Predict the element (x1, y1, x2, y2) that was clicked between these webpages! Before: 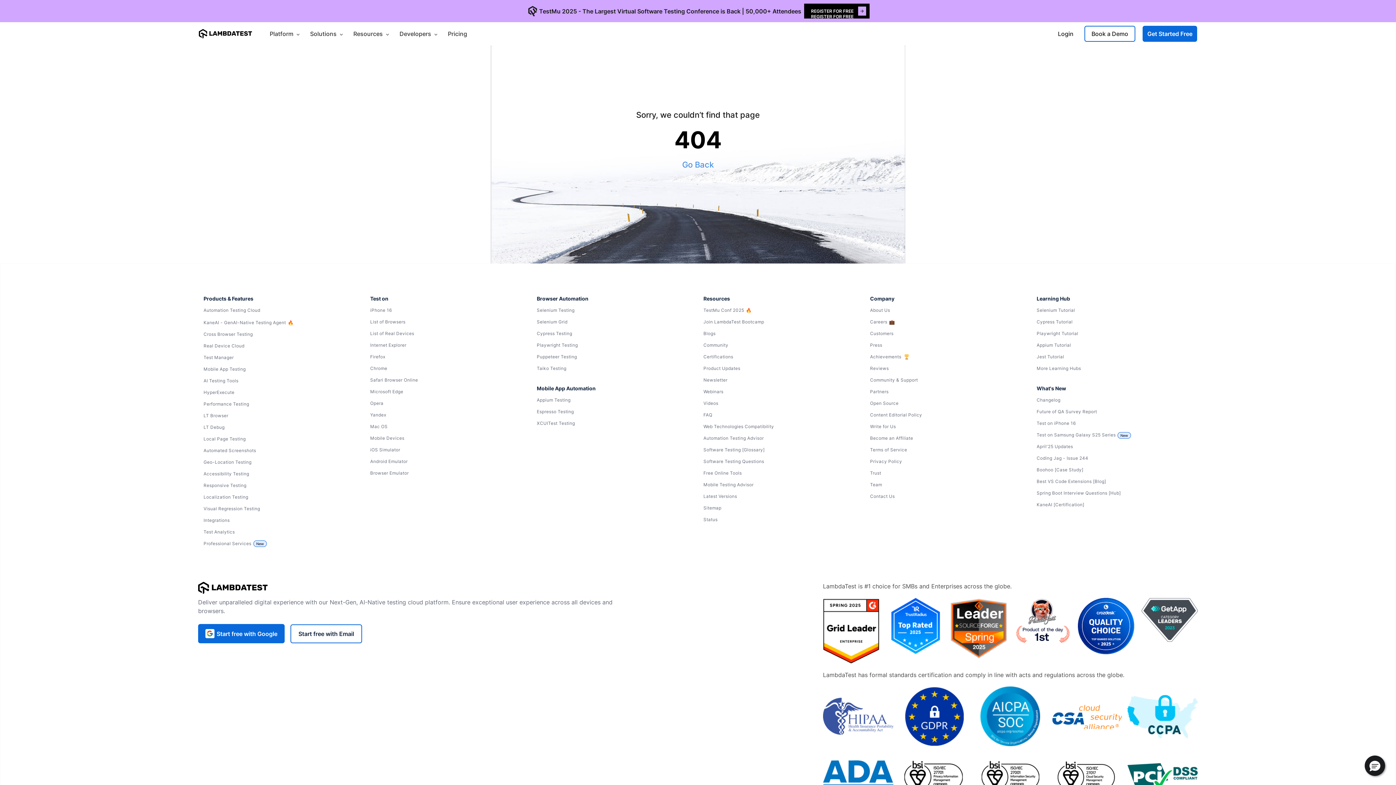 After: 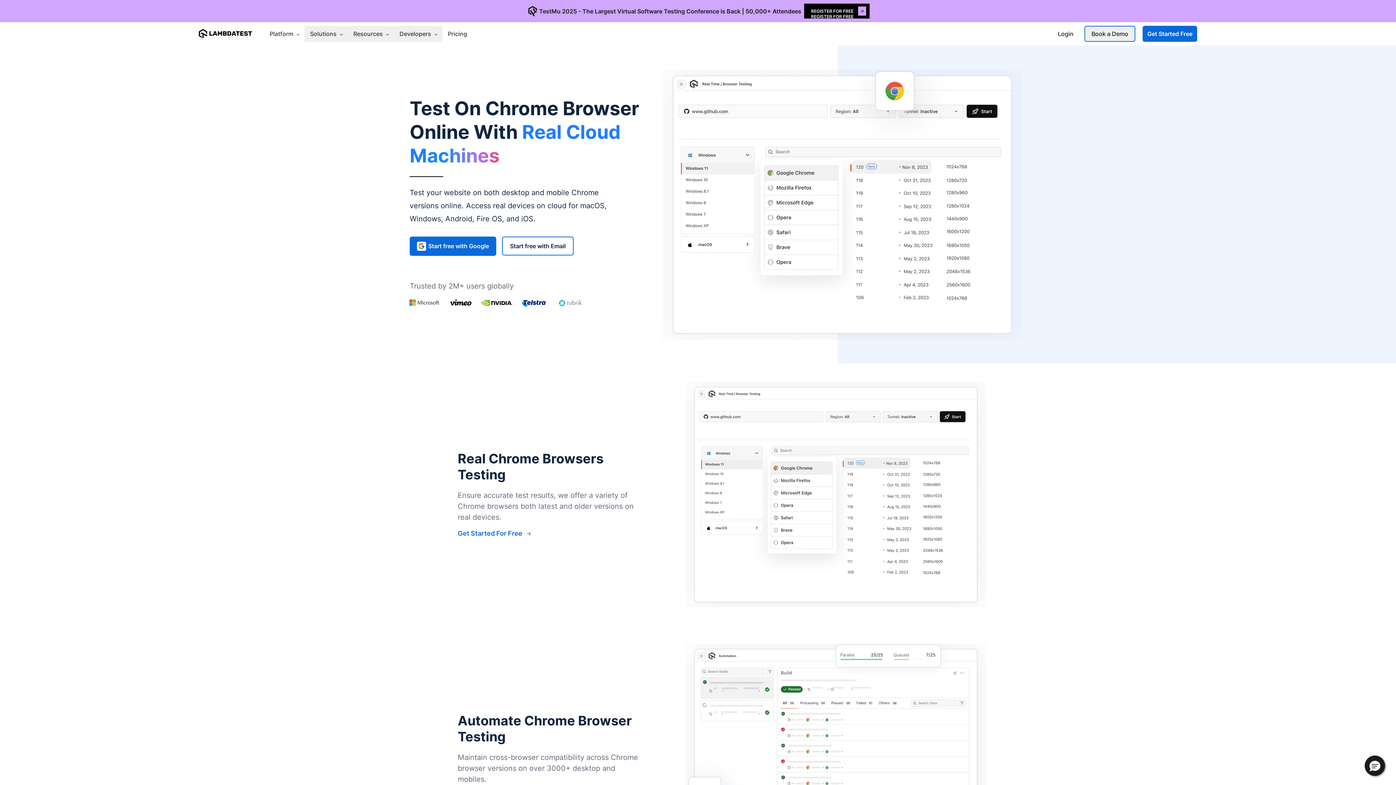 Action: label: Chrome bbox: (370, 364, 526, 373)